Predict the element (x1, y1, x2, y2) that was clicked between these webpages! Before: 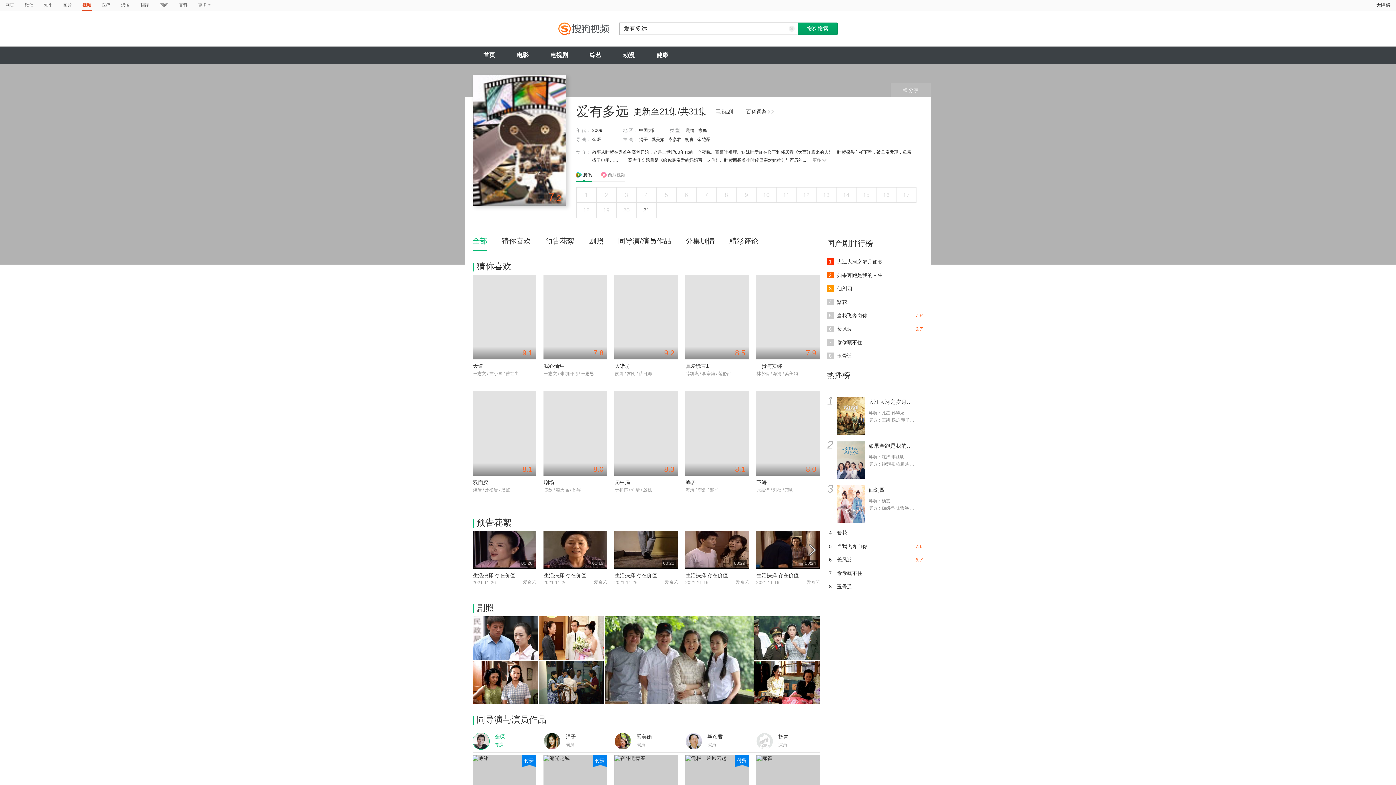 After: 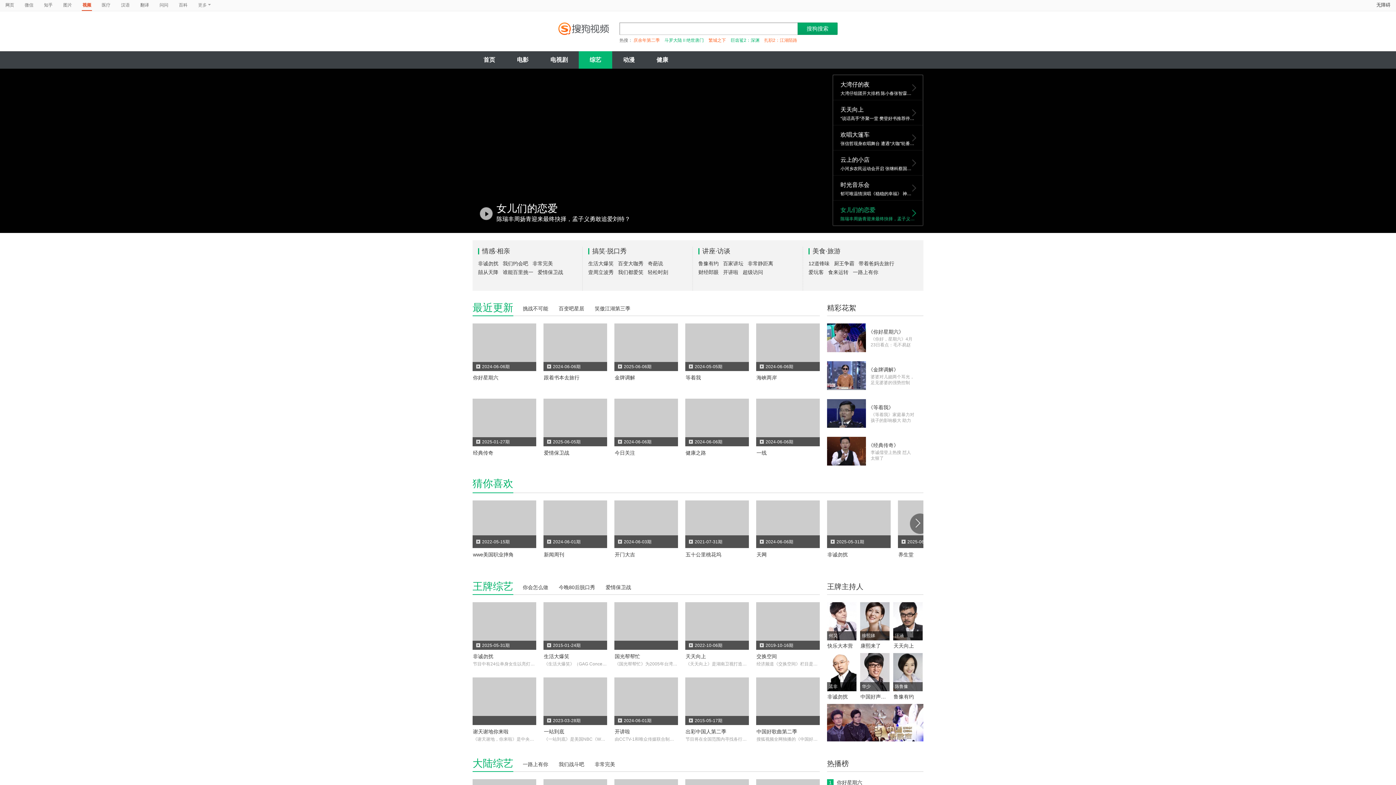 Action: bbox: (578, 46, 612, 64) label: 综艺